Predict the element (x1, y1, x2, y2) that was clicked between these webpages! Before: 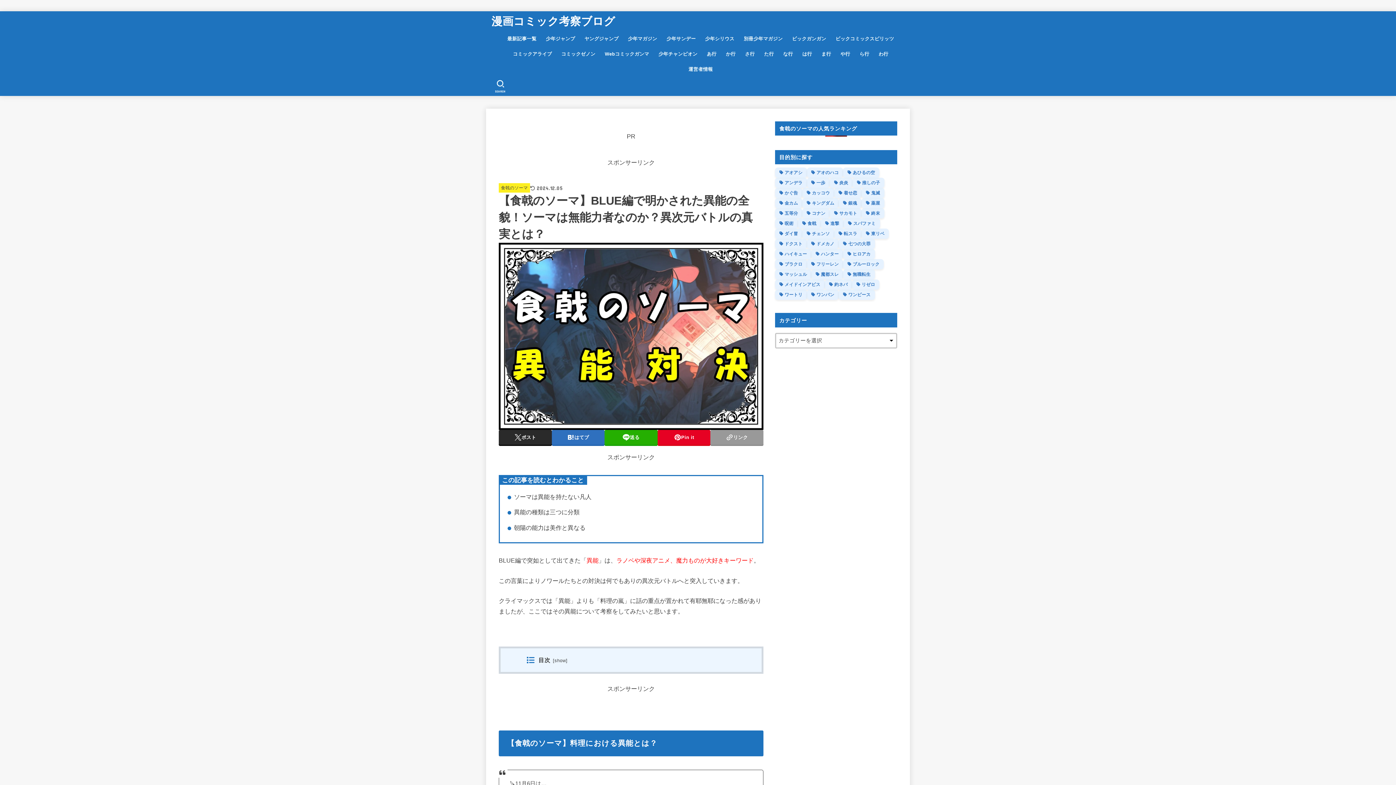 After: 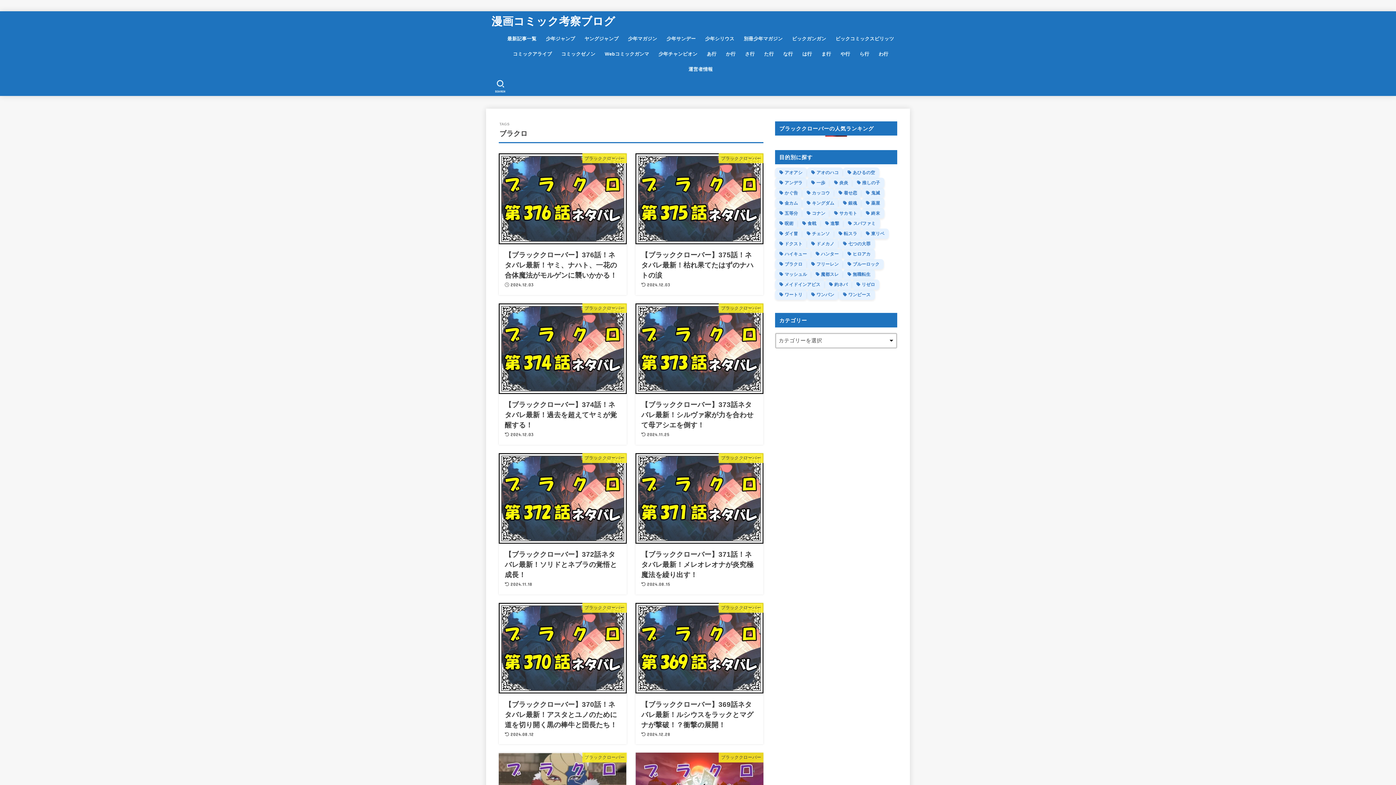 Action: bbox: (775, 259, 807, 269) label: ブラクロ (219個の項目)